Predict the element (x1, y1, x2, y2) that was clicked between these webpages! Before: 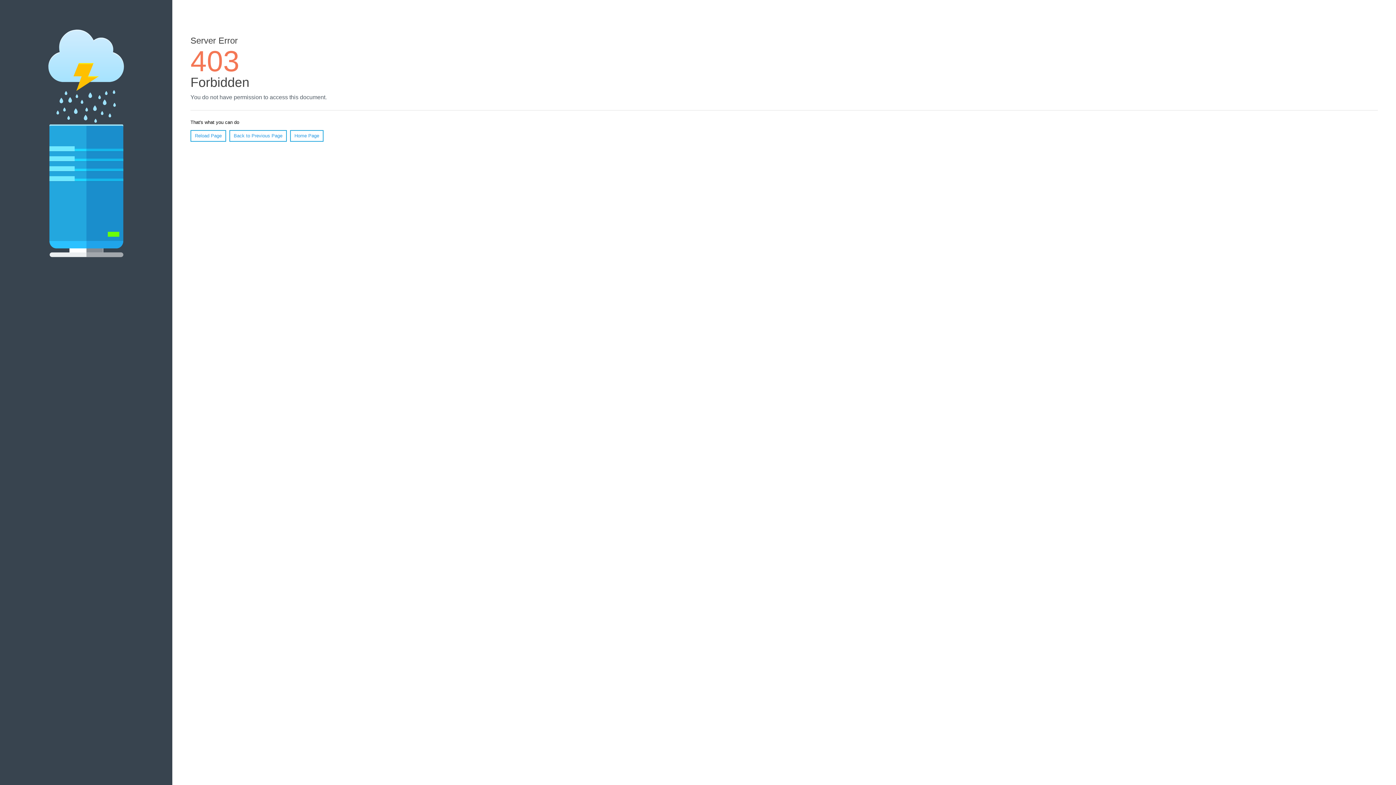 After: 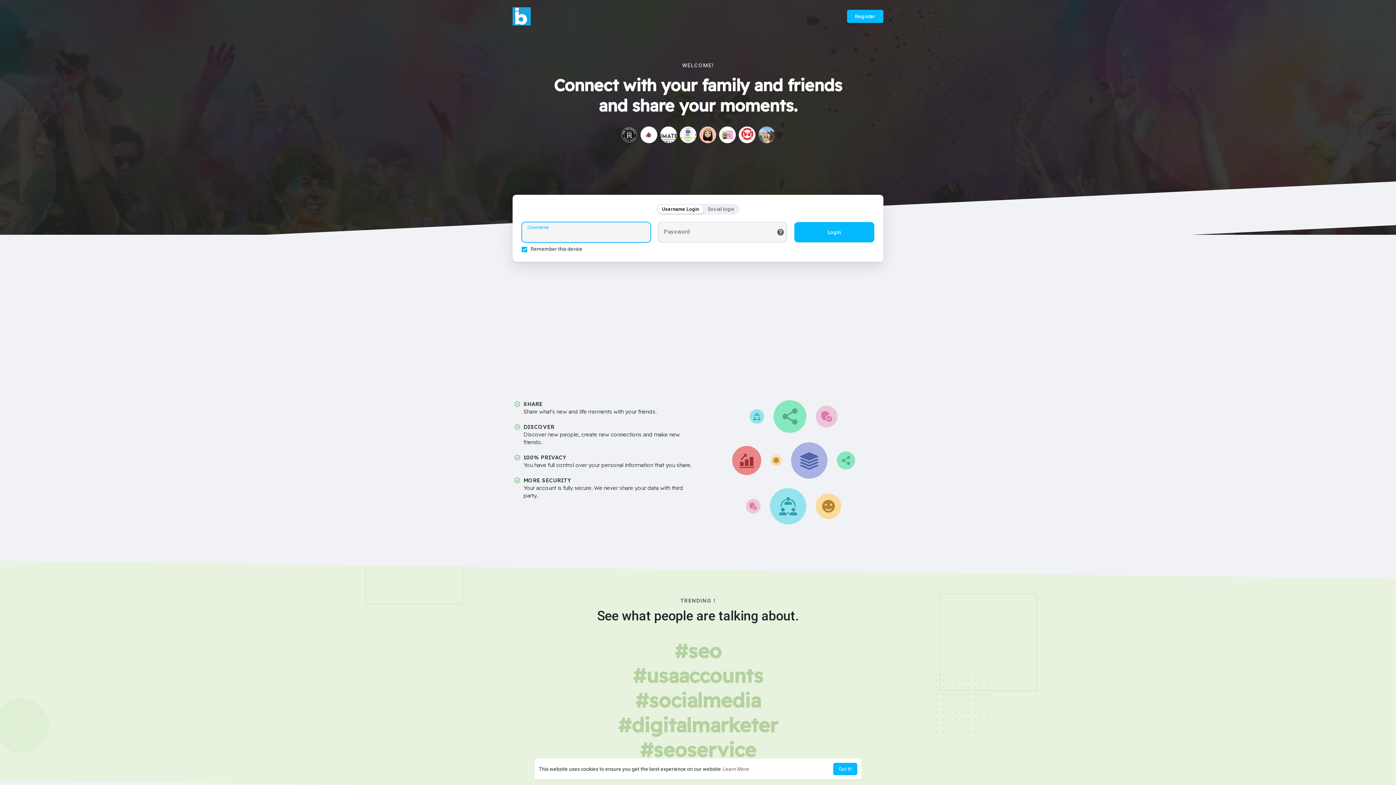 Action: label: Home Page bbox: (290, 130, 323, 141)